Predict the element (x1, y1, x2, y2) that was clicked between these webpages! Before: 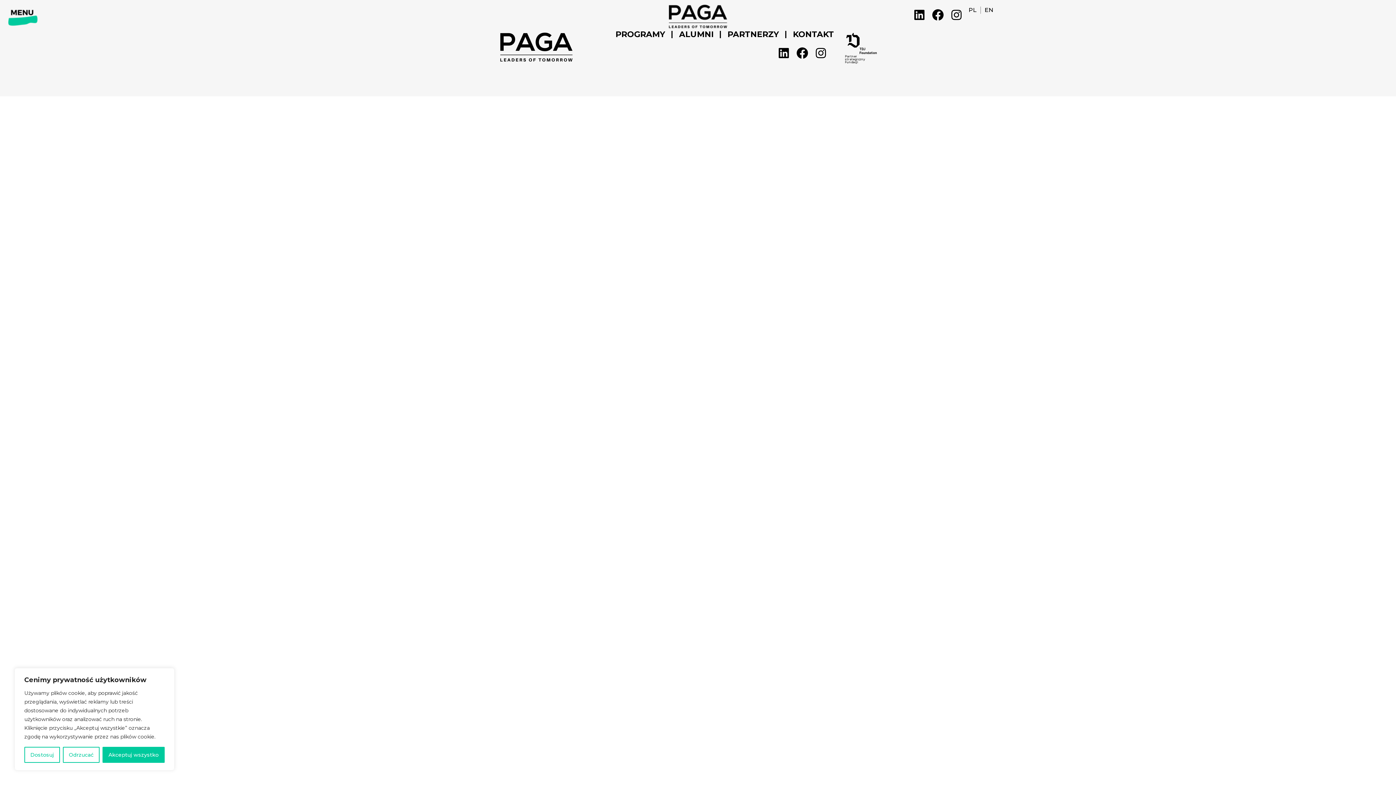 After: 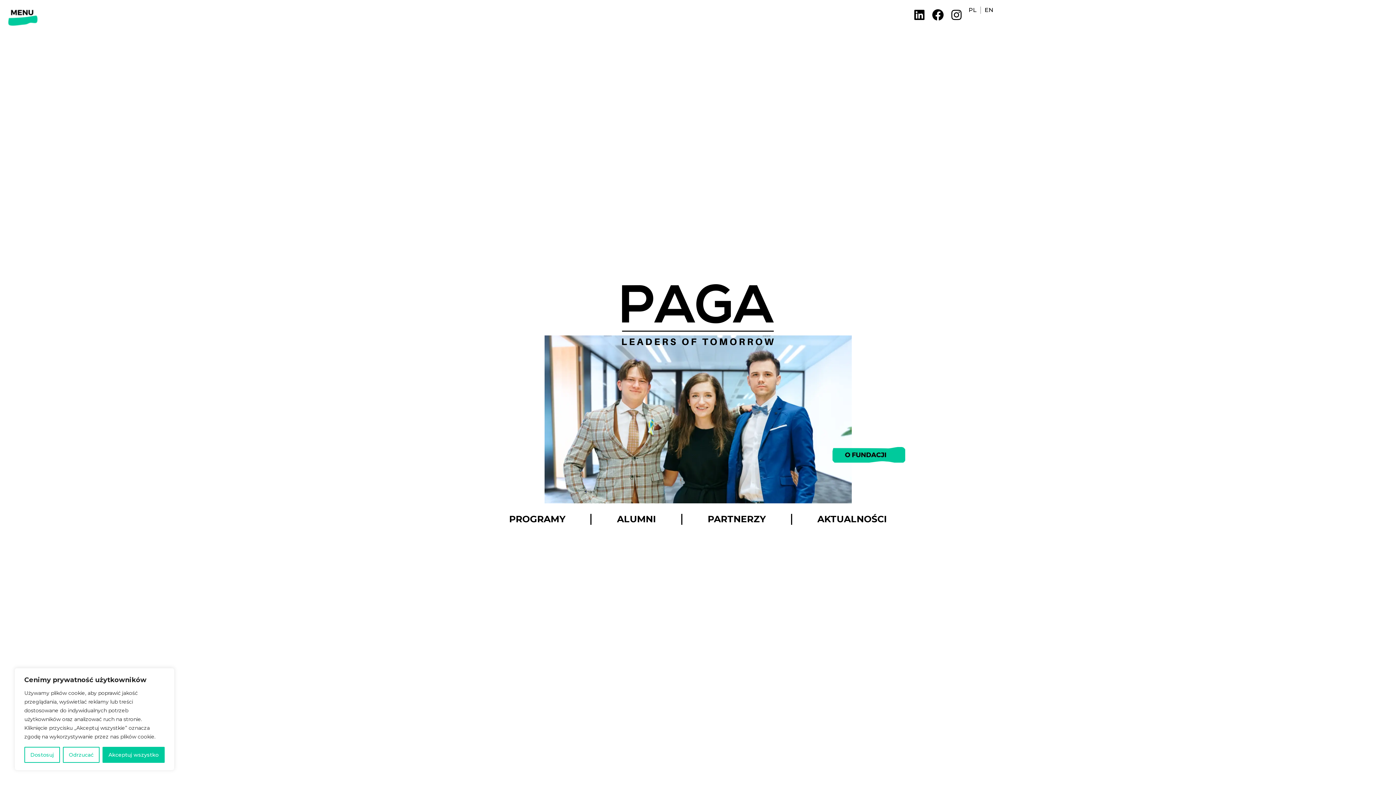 Action: bbox: (966, 5, 979, 14) label: PL